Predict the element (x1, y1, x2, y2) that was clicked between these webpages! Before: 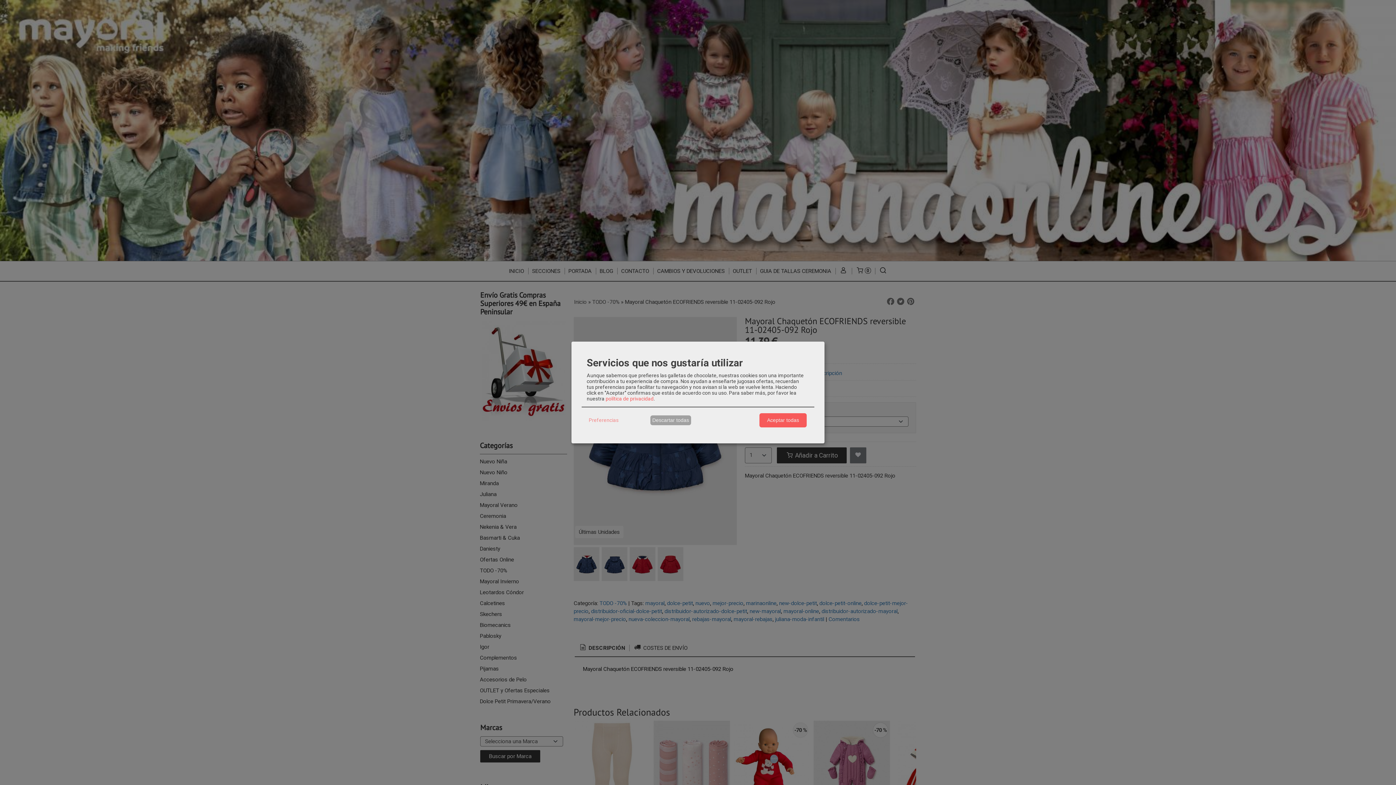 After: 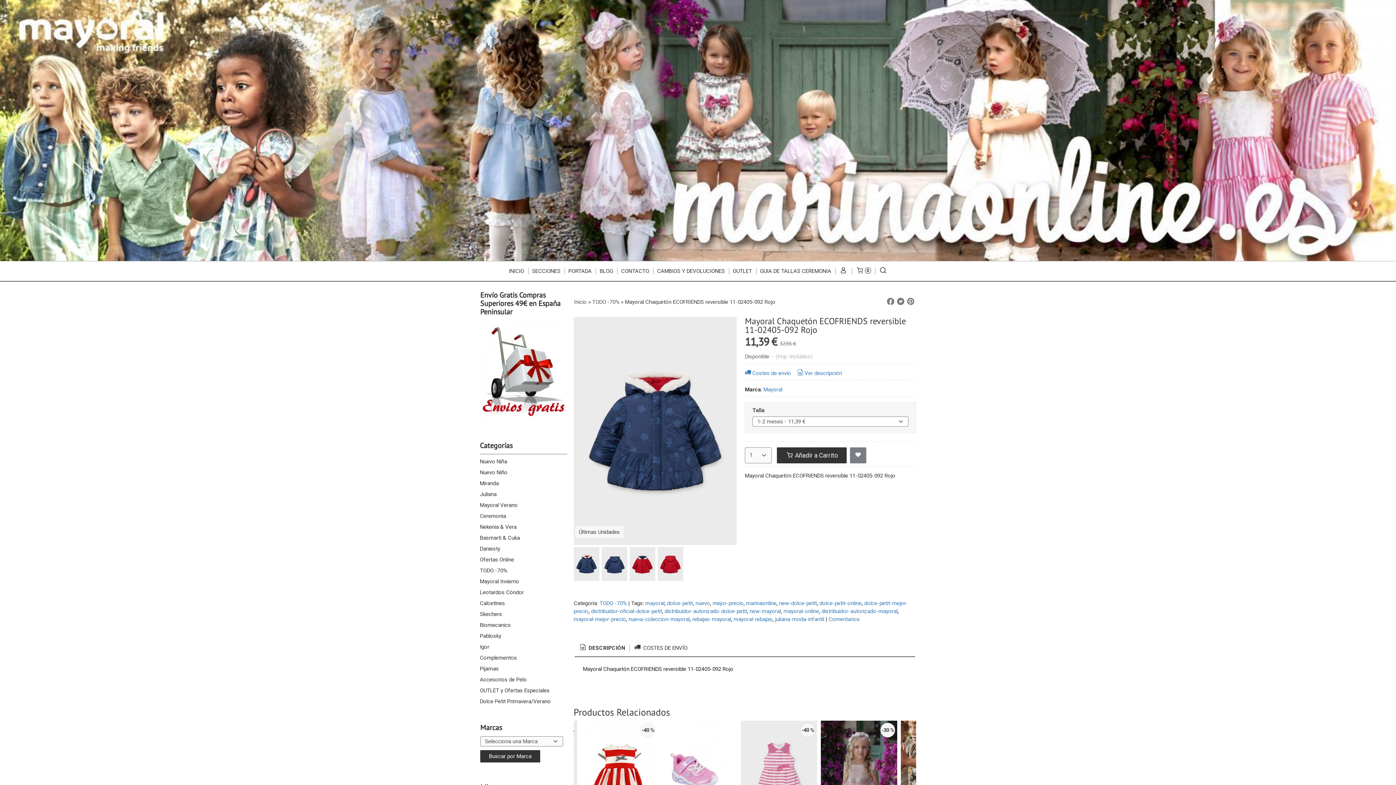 Action: bbox: (650, 415, 691, 425) label: Descartar todas